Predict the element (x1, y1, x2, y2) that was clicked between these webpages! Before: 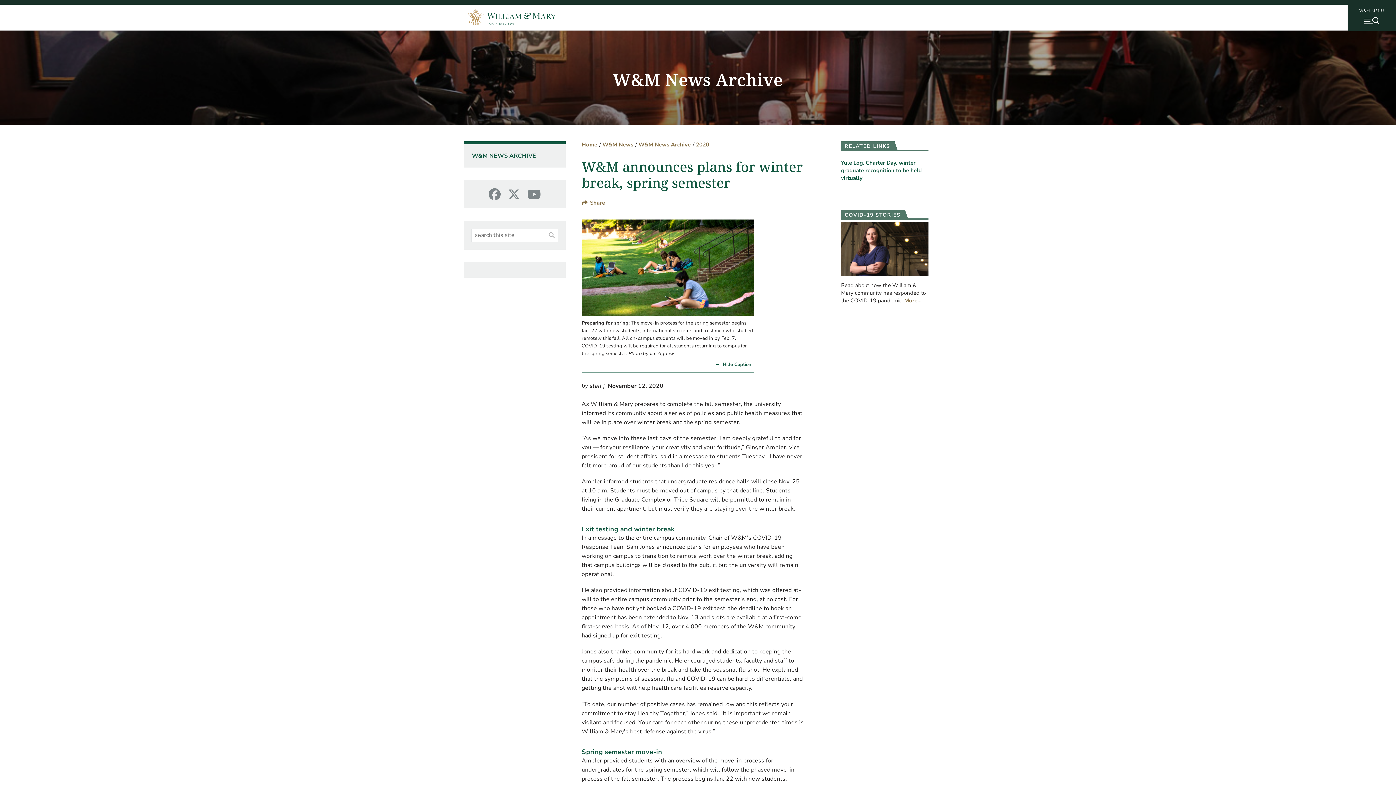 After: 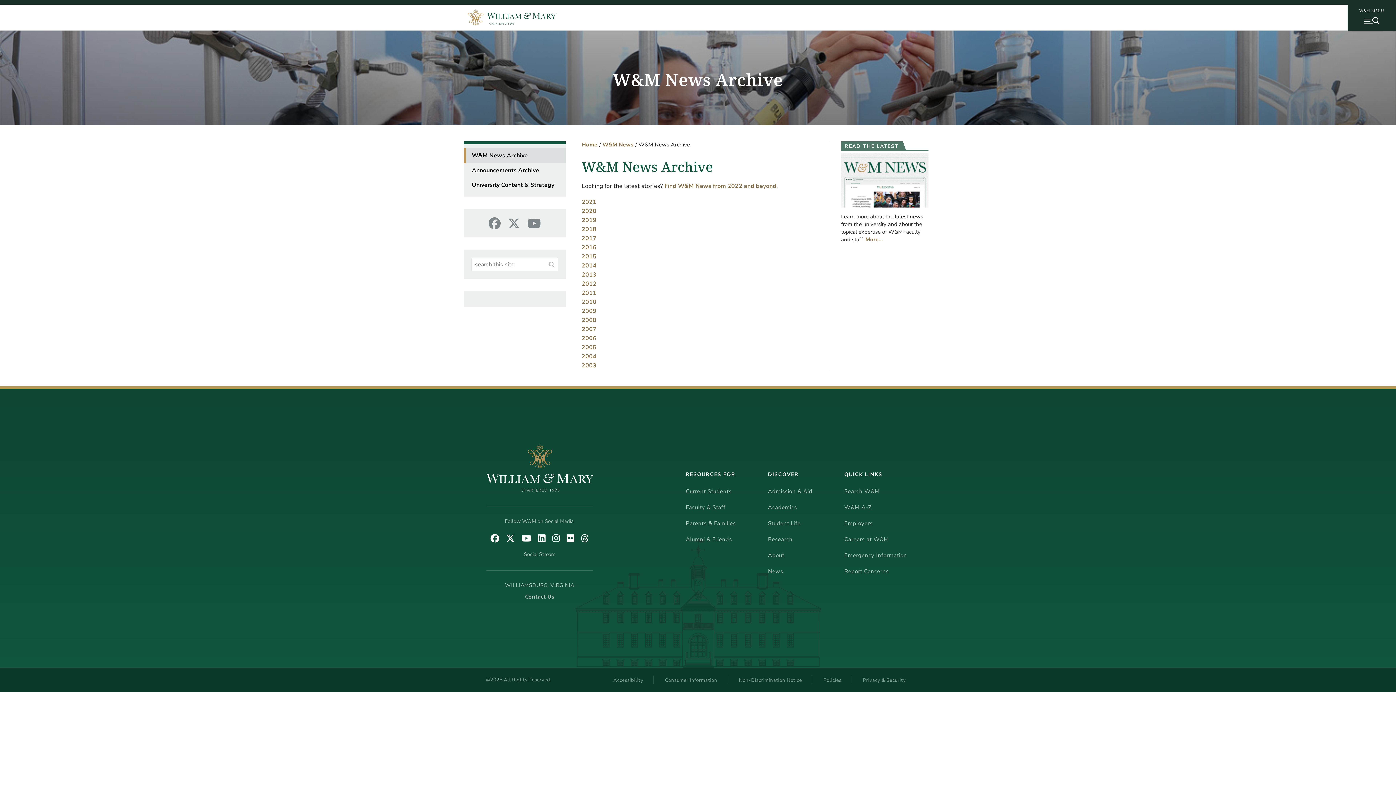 Action: label: W&M News Archive bbox: (612, 68, 783, 90)